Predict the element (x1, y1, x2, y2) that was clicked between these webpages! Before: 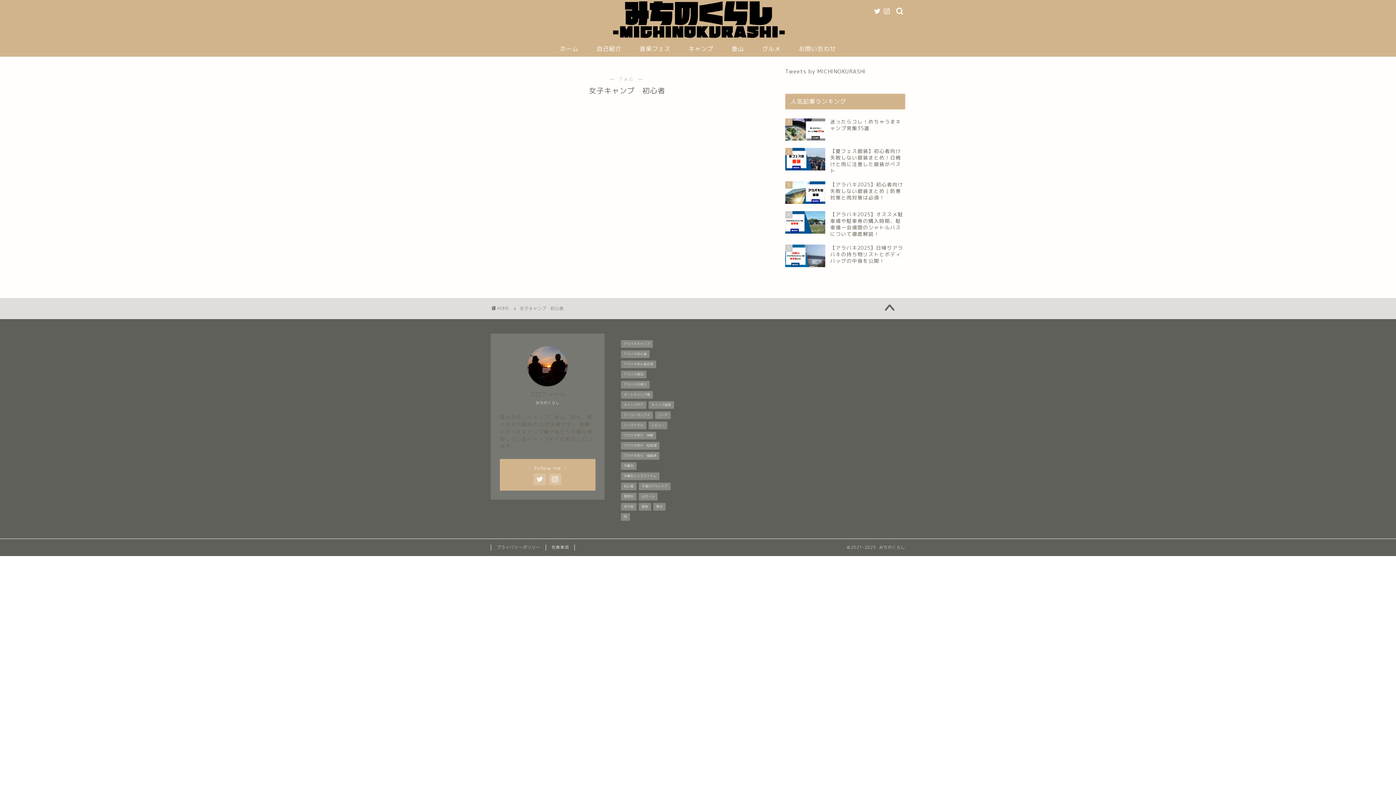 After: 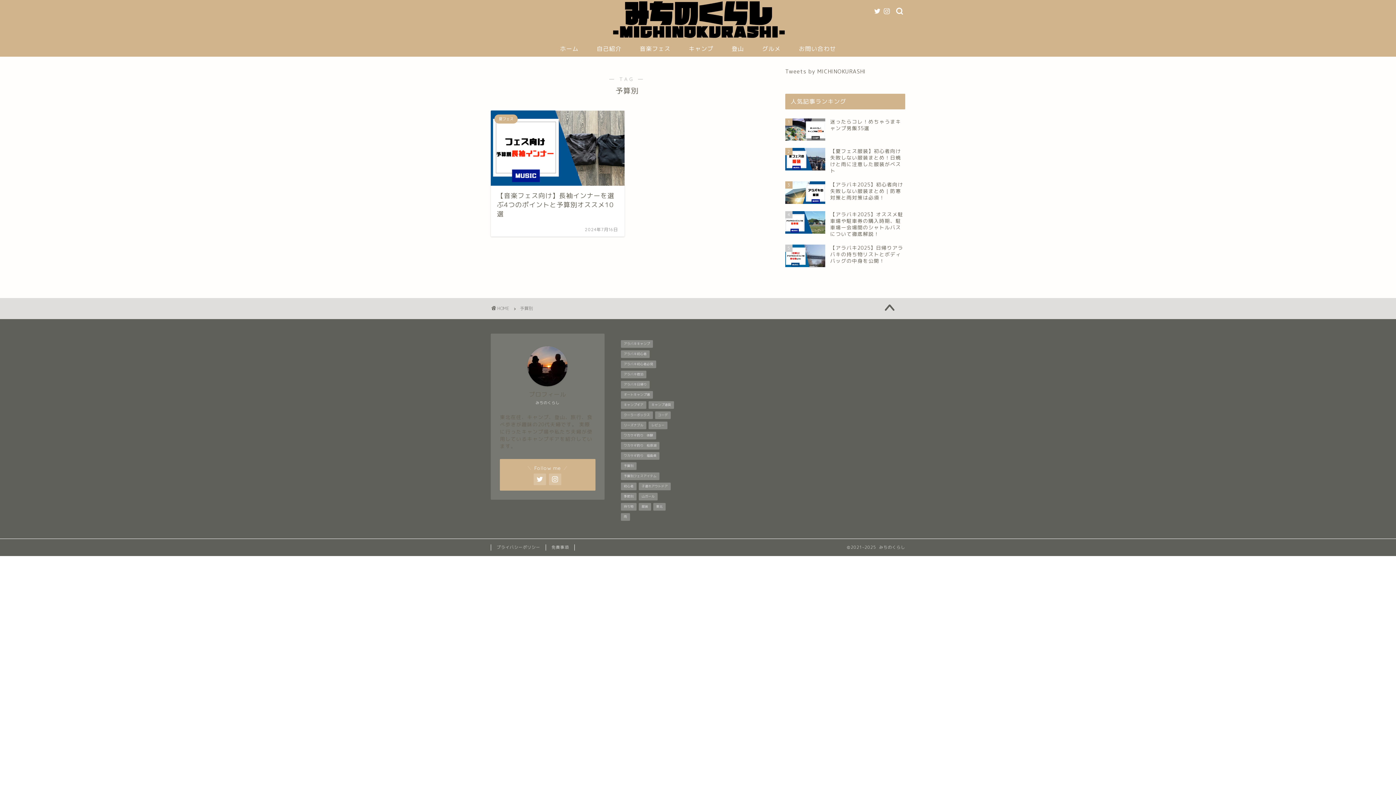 Action: bbox: (621, 462, 636, 470) label: 予算別 (1個の項目)